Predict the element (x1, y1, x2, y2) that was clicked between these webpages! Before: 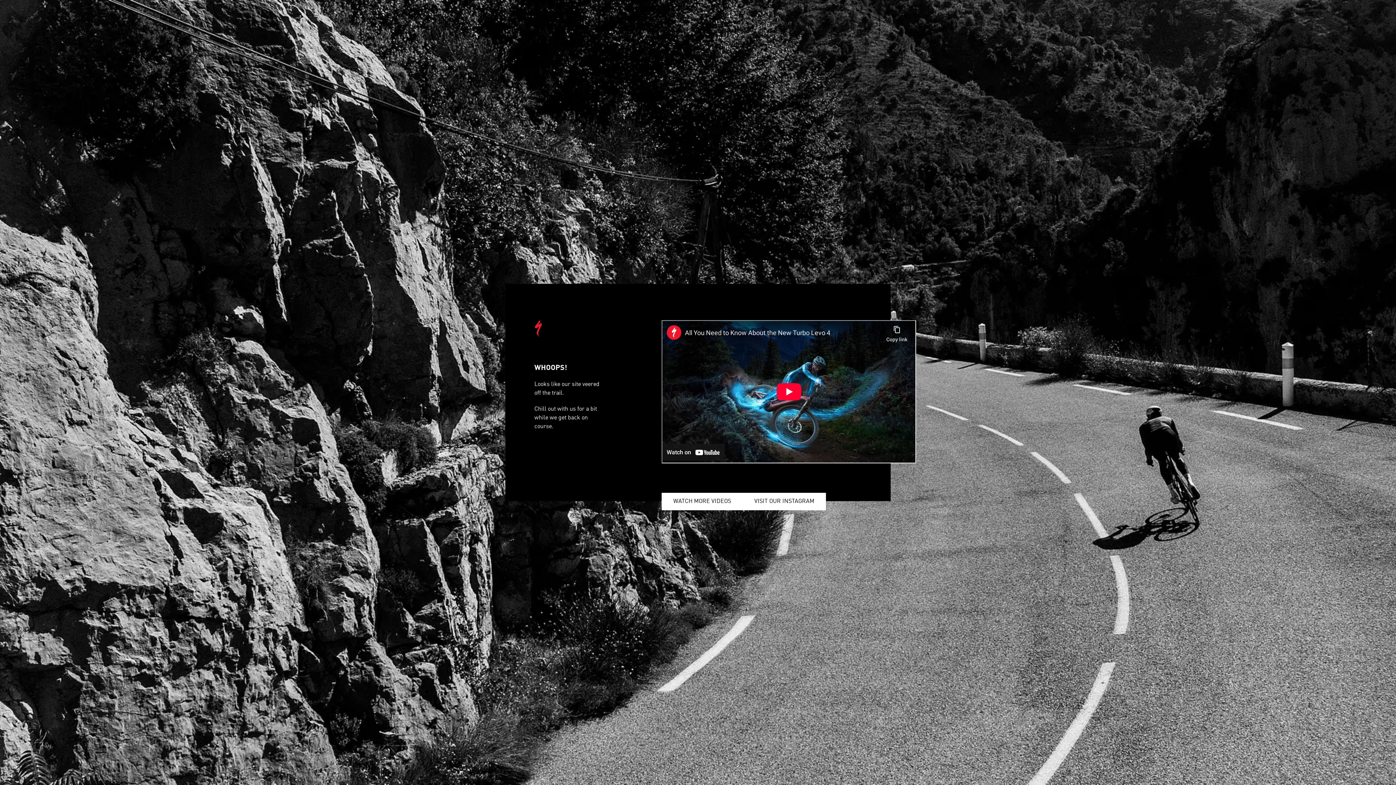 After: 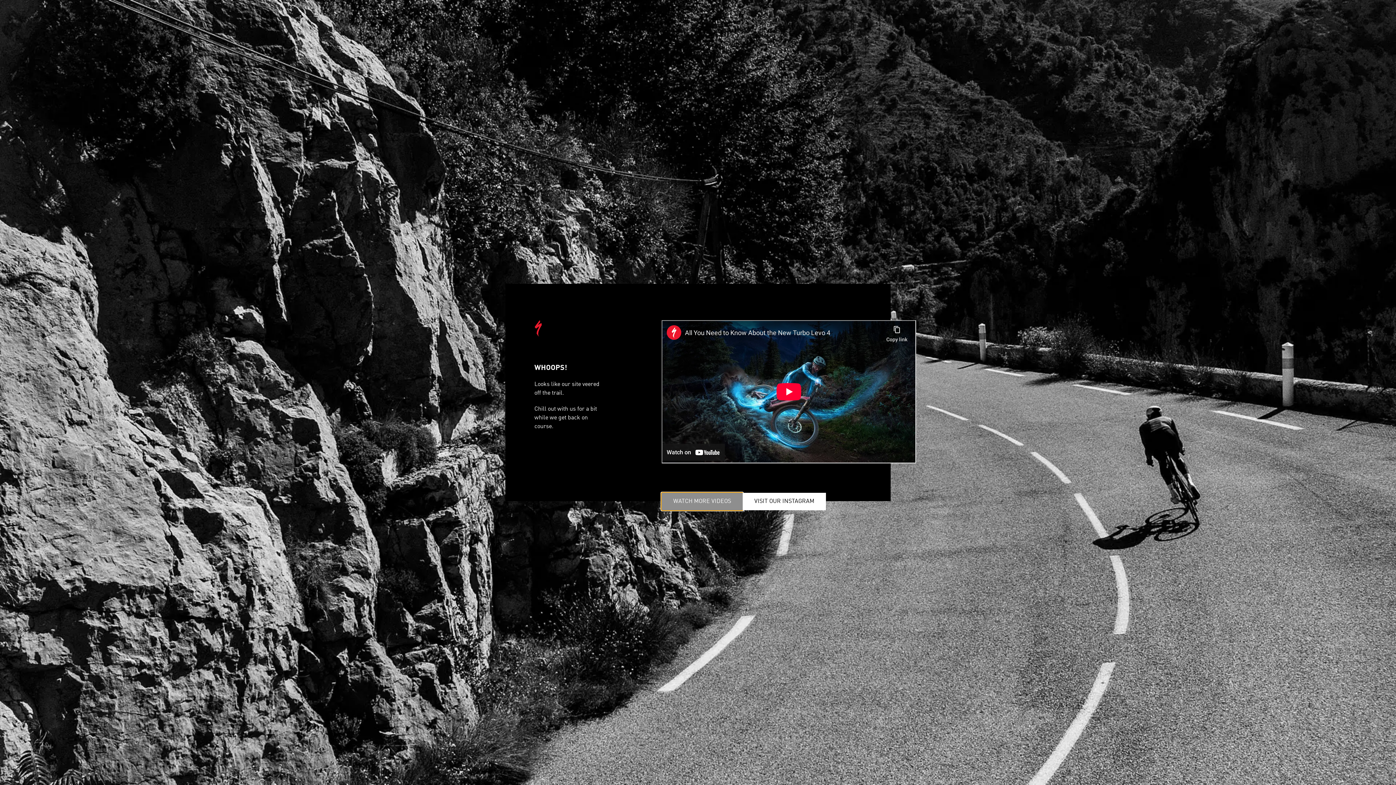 Action: bbox: (661, 493, 742, 510) label: WATCH MORE VIDEOS